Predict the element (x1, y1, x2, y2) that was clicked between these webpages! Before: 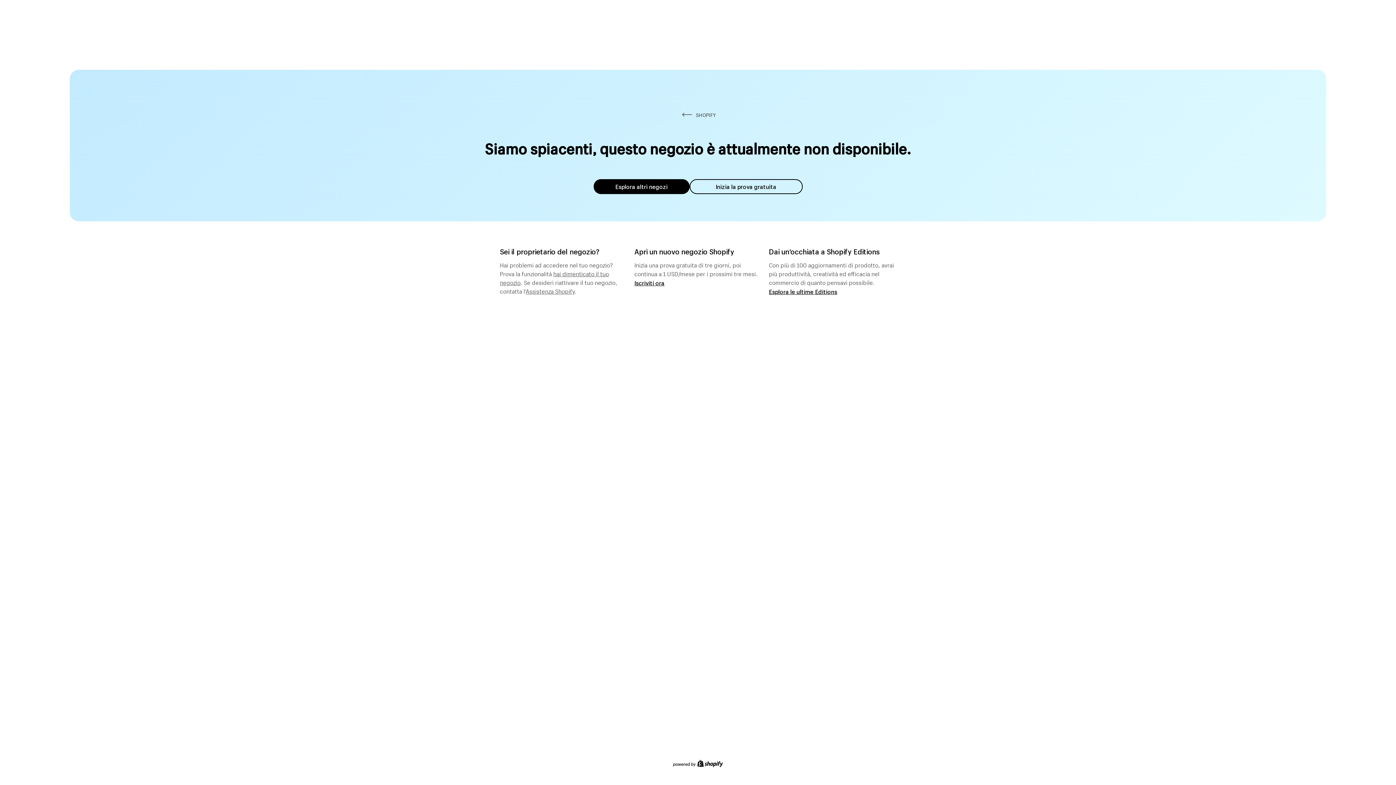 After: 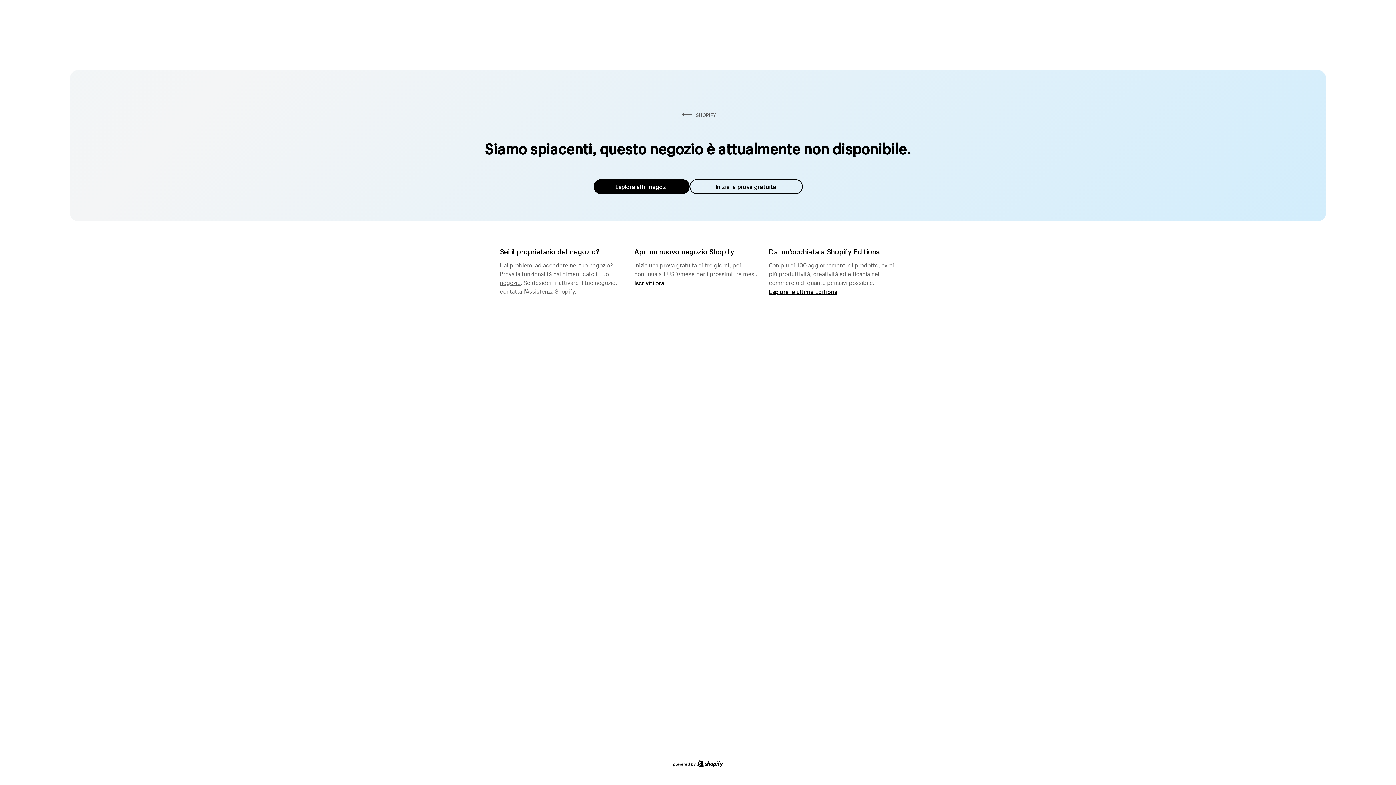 Action: label: Assistenza Shopify bbox: (525, 285, 574, 295)